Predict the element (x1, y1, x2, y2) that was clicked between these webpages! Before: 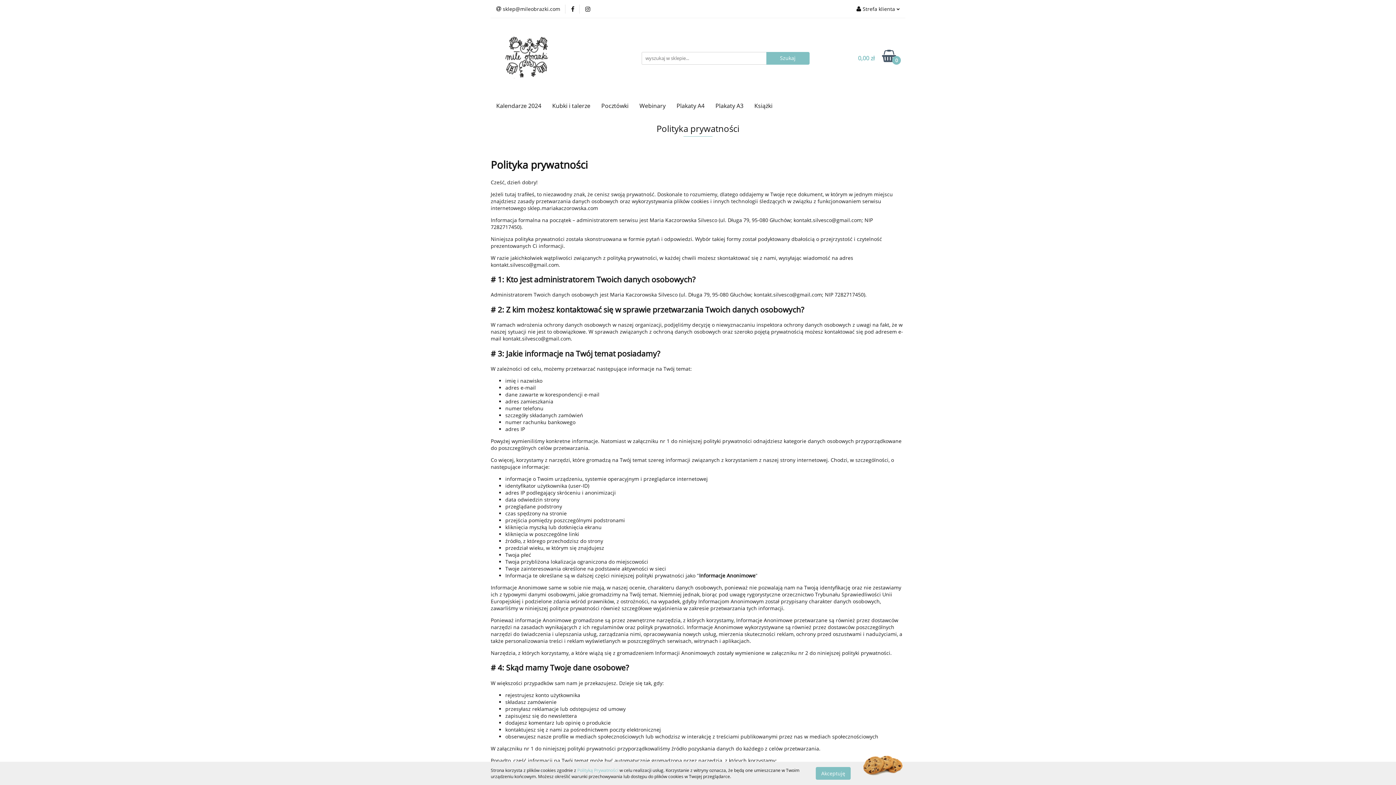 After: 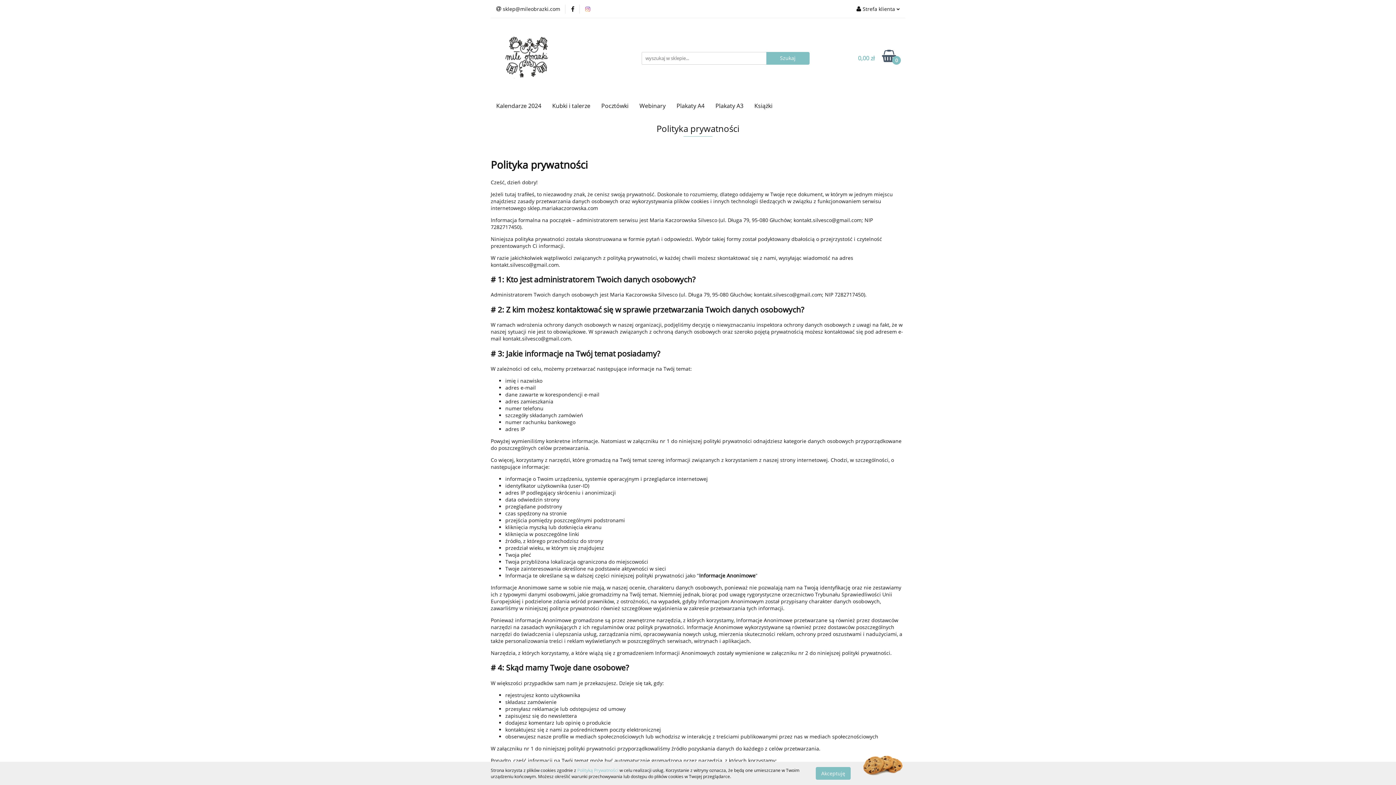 Action: bbox: (585, 6, 590, 11)